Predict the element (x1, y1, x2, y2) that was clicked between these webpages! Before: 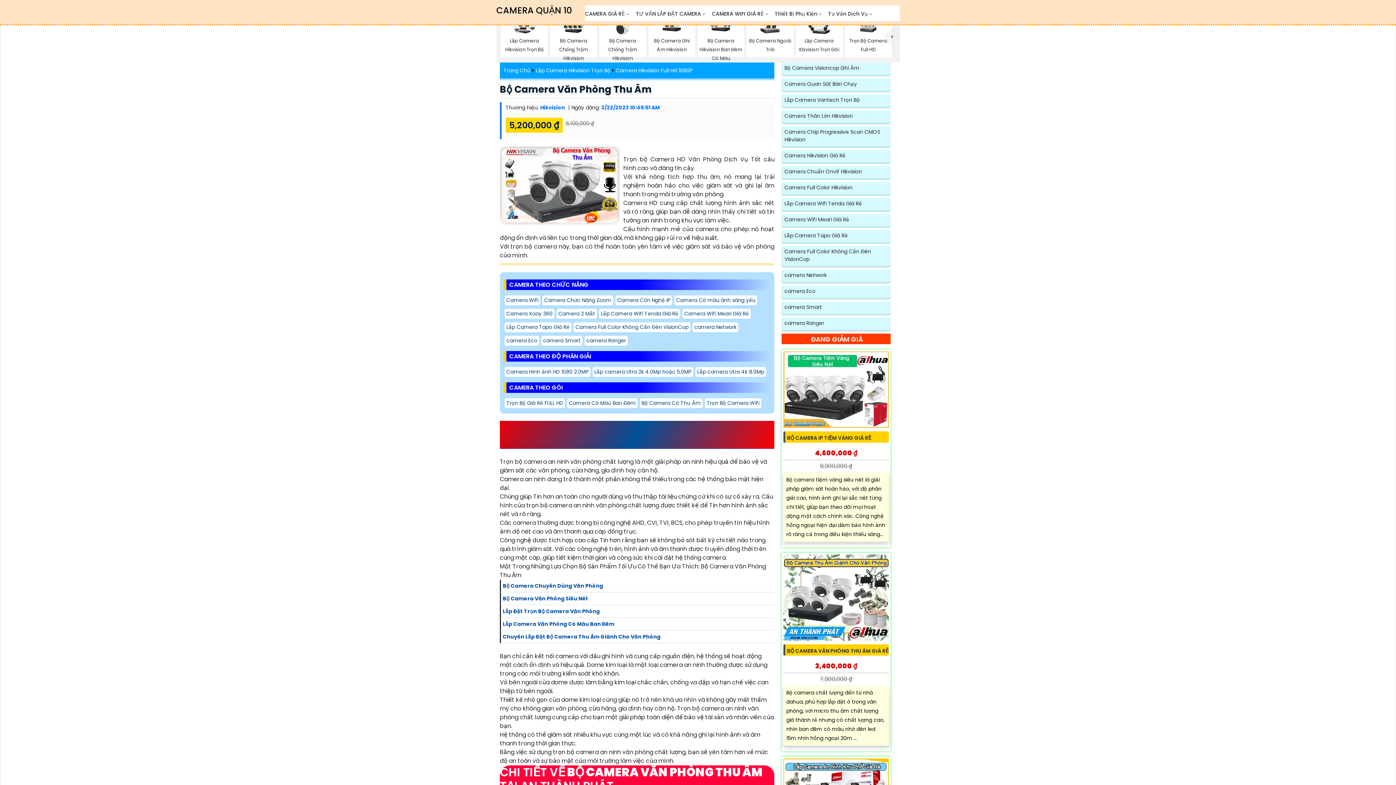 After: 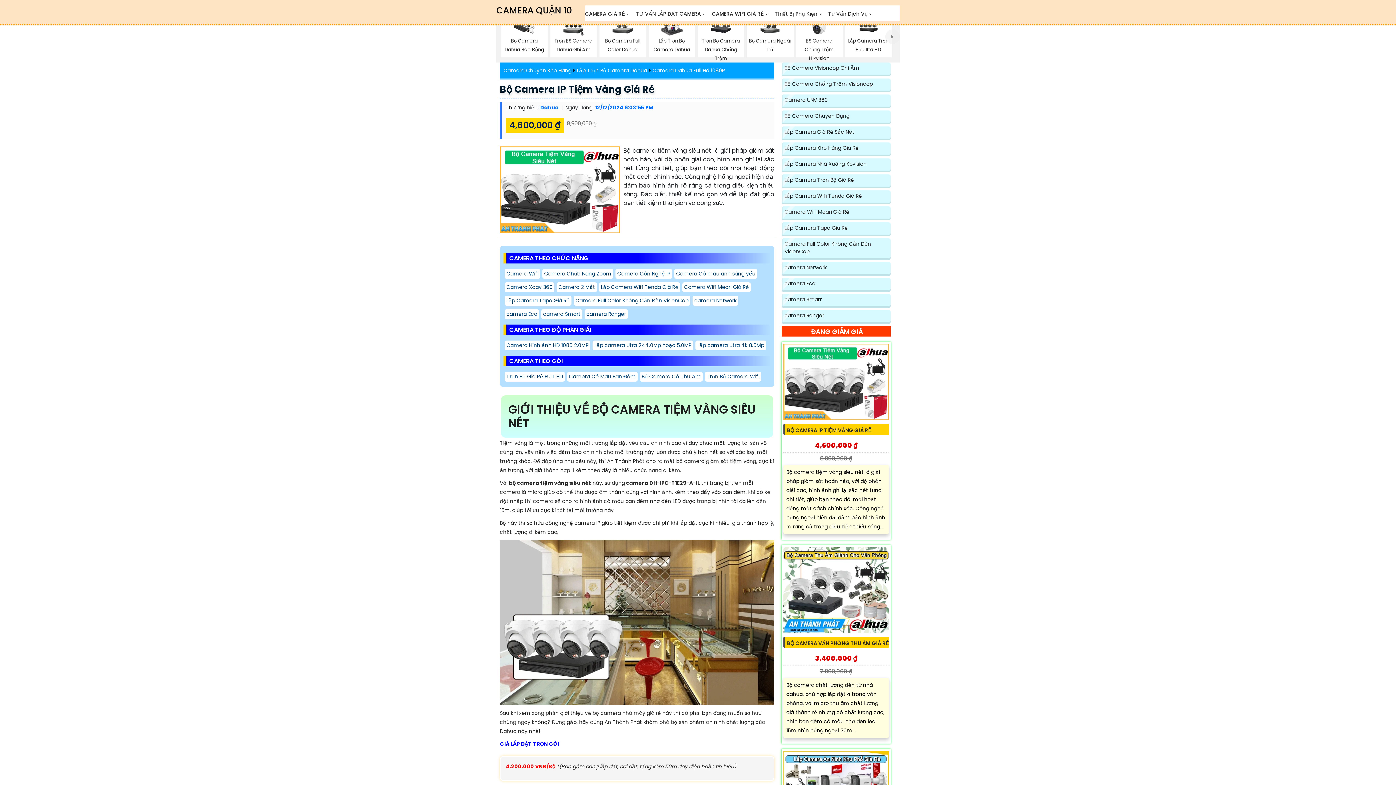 Action: label: BỘ CAMERA IP TIỆM VÀNG GIÁ RẺ bbox: (787, 434, 871, 441)